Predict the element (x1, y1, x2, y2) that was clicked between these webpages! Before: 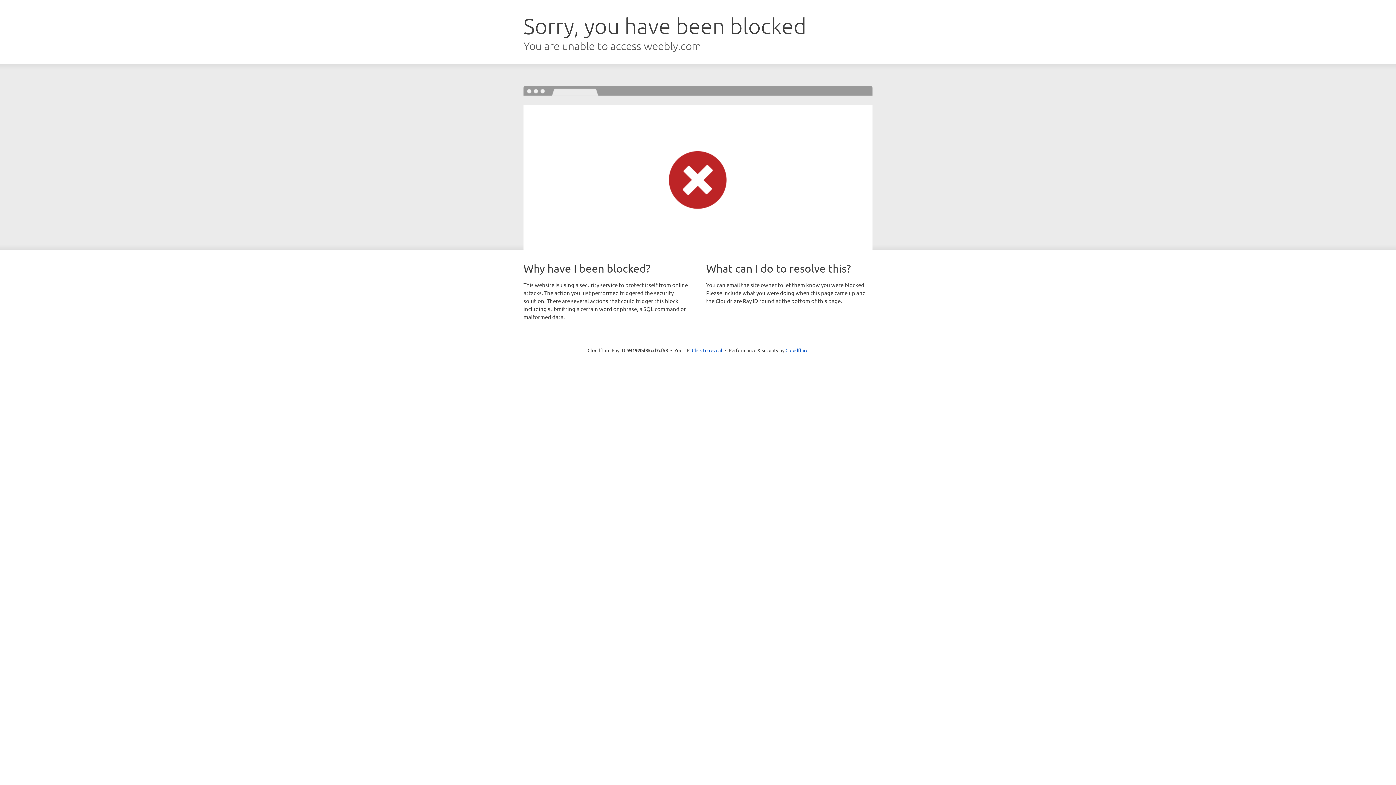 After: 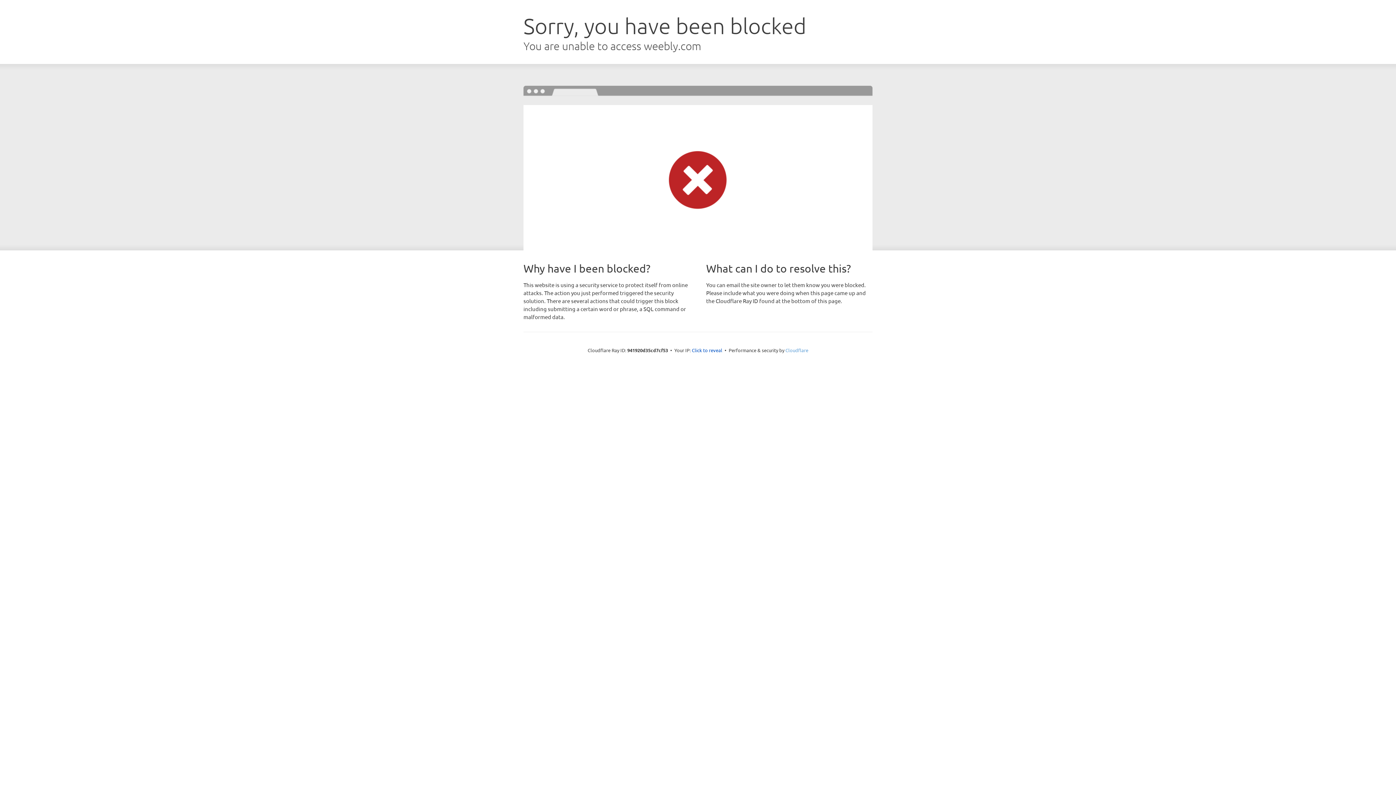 Action: label: Cloudflare bbox: (785, 347, 808, 353)